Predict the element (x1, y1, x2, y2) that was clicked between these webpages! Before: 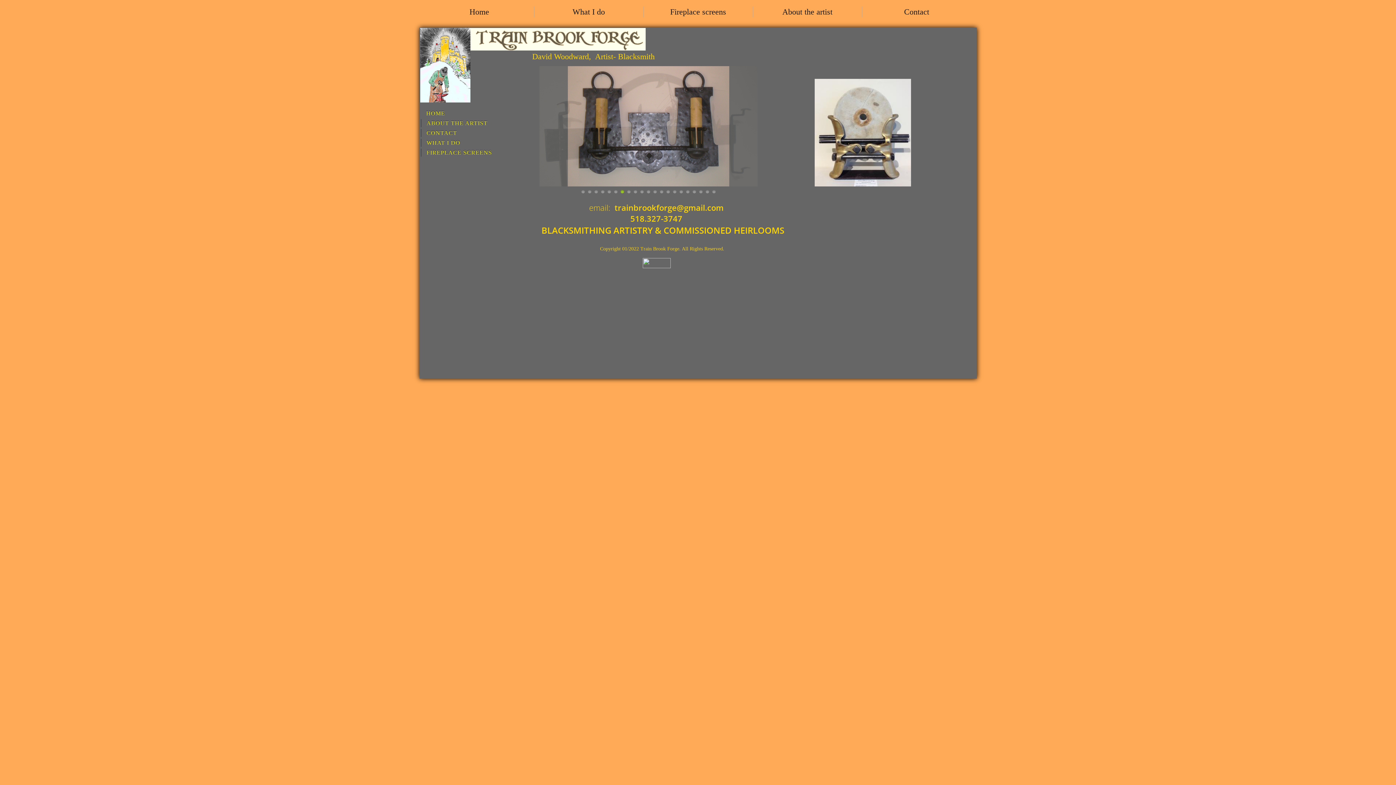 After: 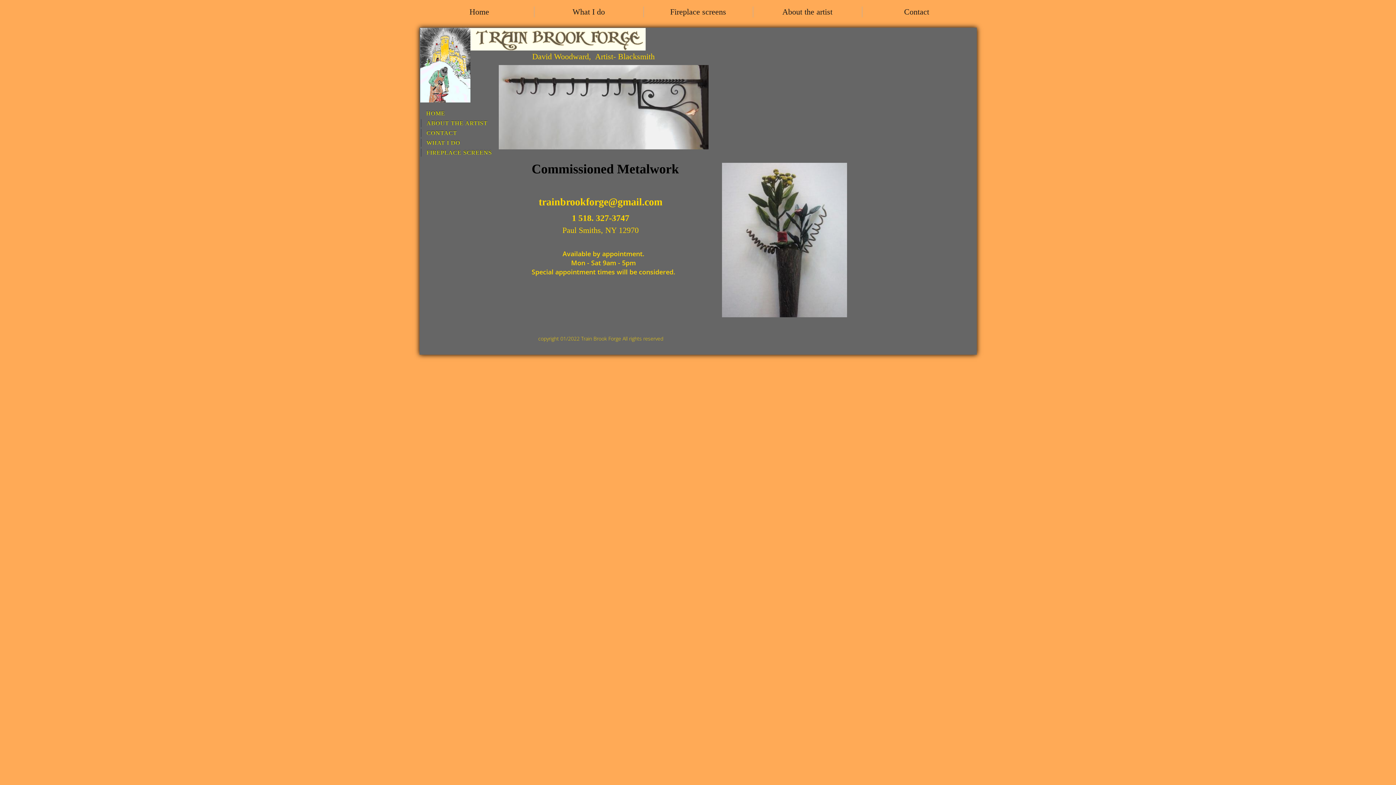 Action: label: CONTACT bbox: (420, 129, 499, 137)